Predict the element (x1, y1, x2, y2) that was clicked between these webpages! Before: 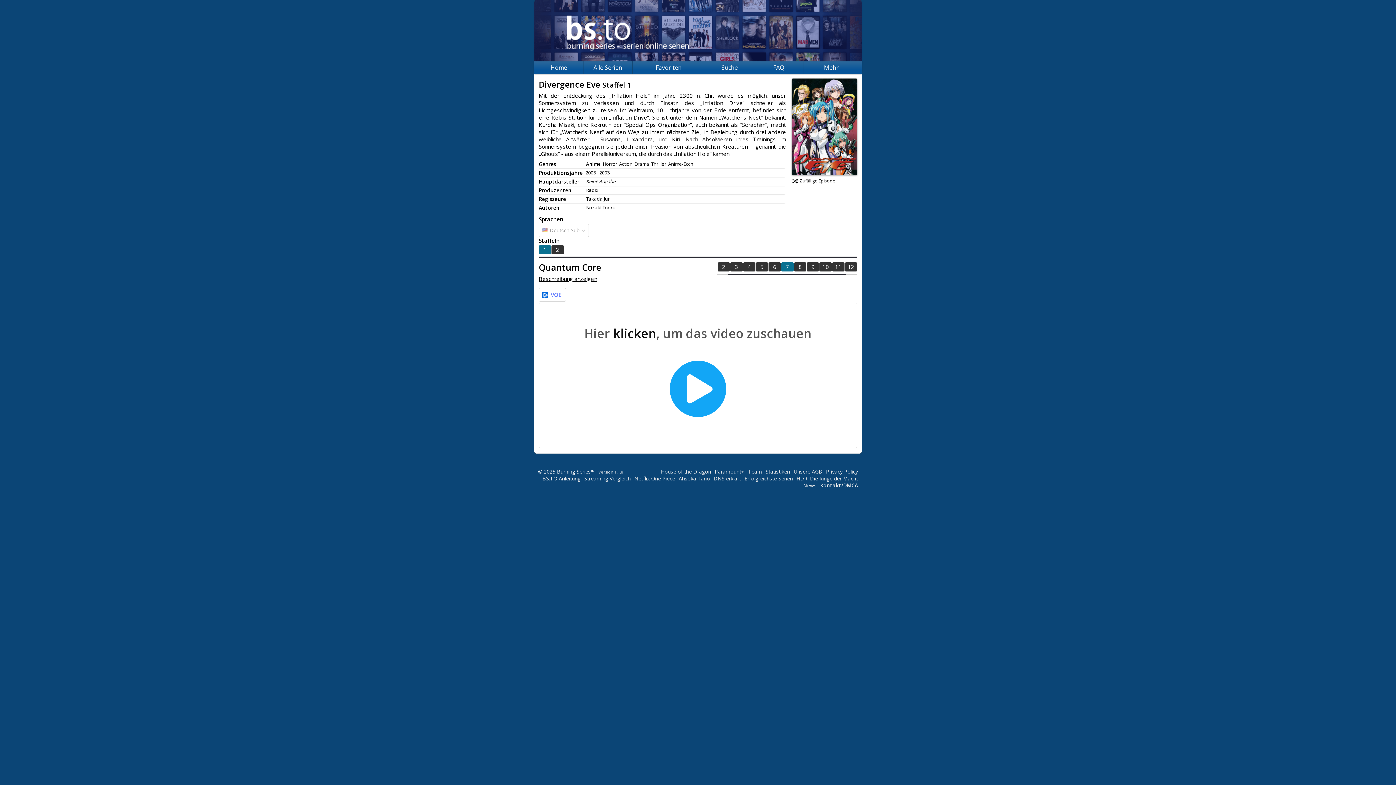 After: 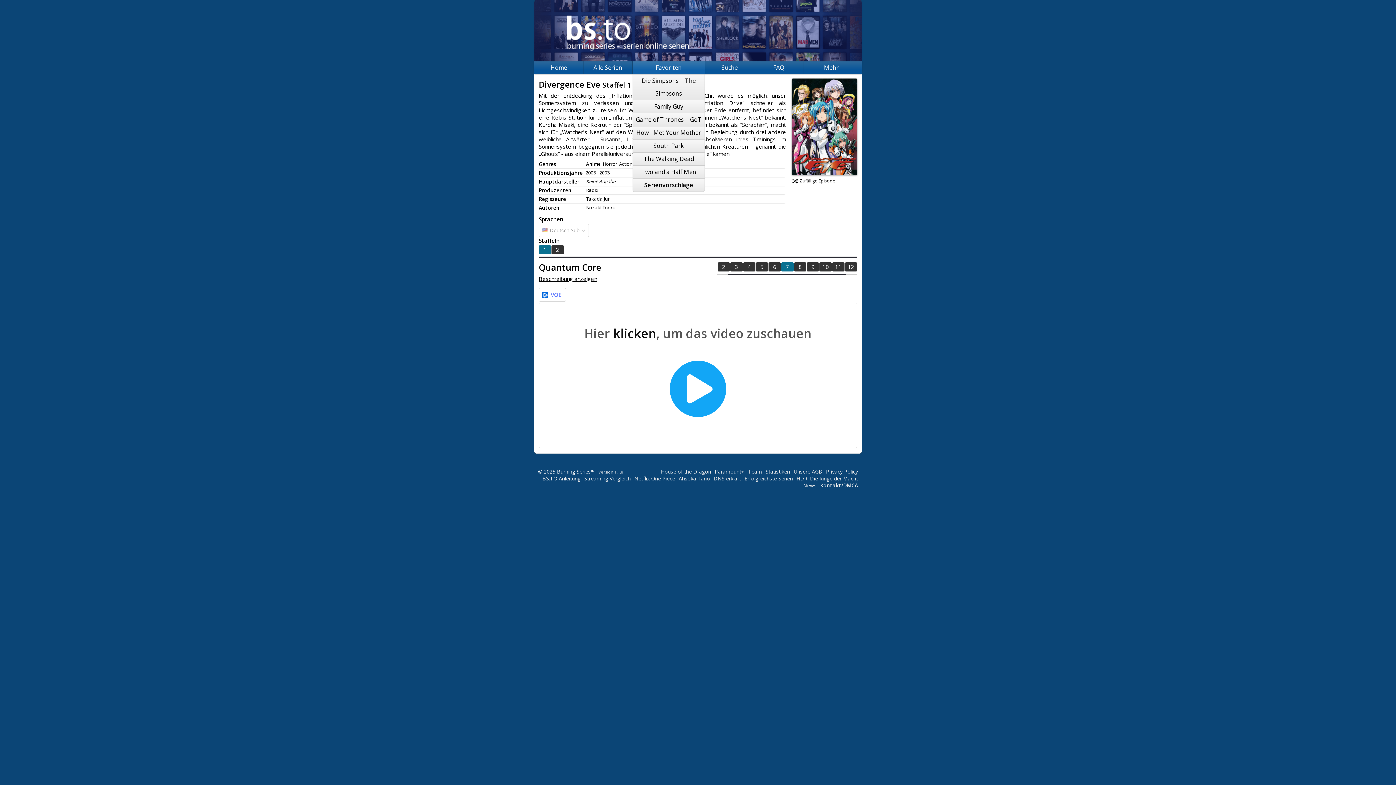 Action: bbox: (632, 61, 705, 74) label: Favoriten